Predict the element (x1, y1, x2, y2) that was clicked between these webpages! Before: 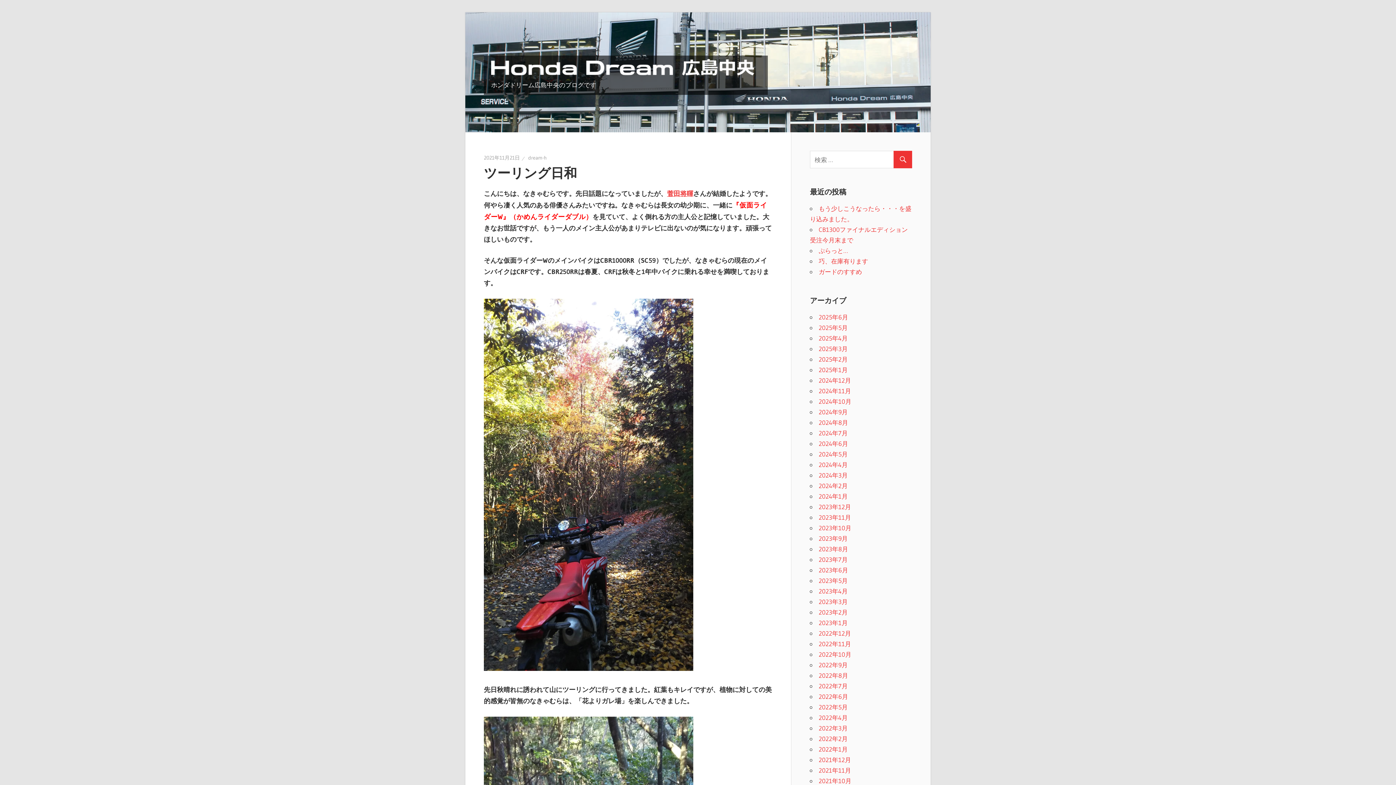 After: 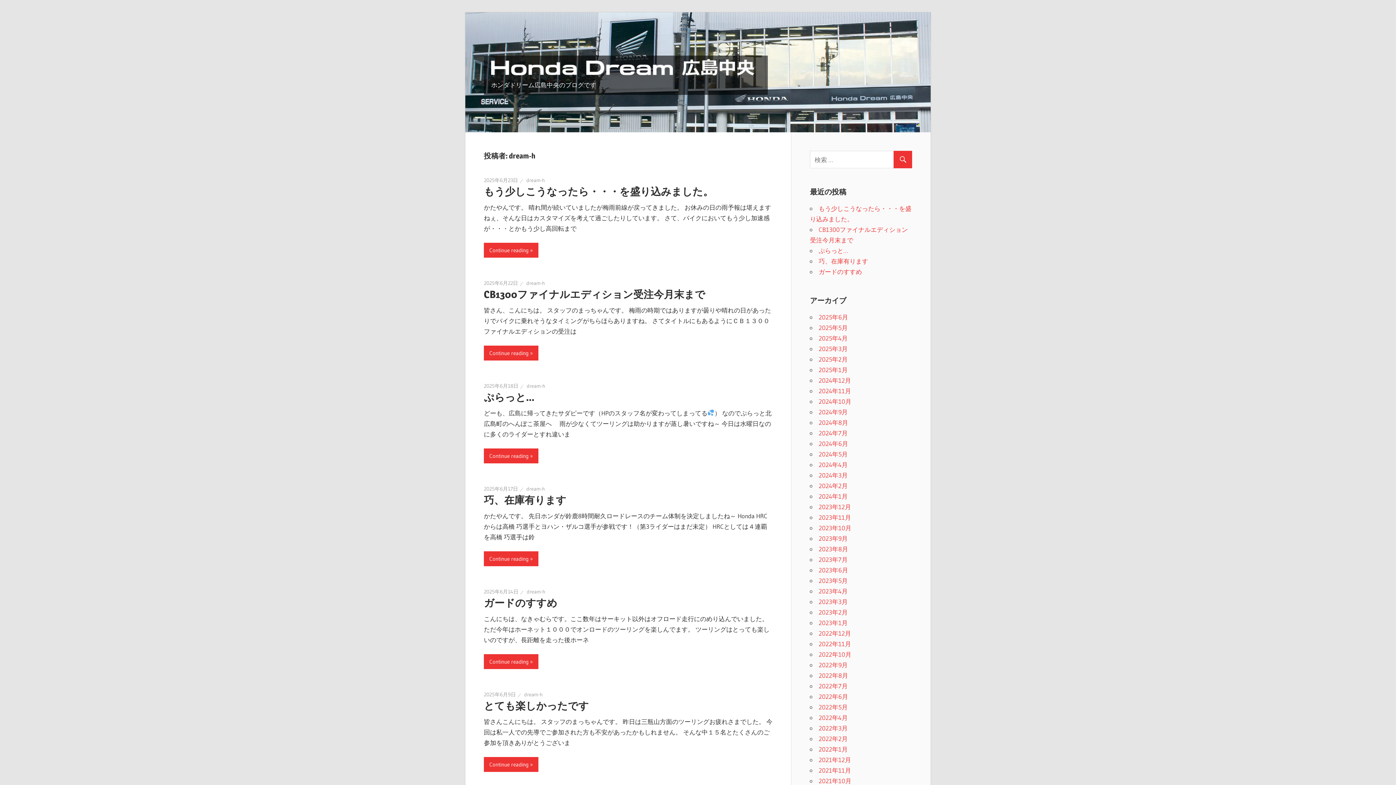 Action: label: dream-h bbox: (528, 154, 546, 161)